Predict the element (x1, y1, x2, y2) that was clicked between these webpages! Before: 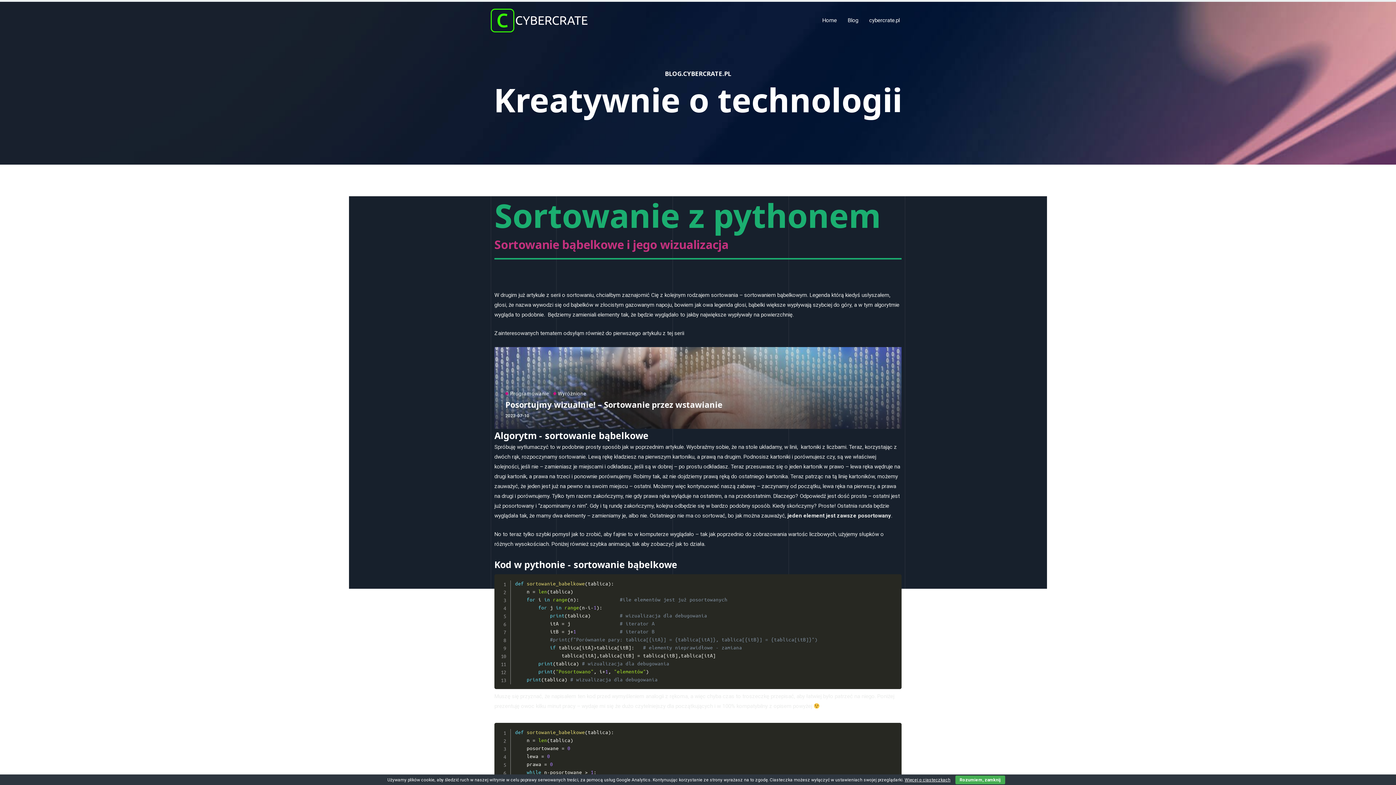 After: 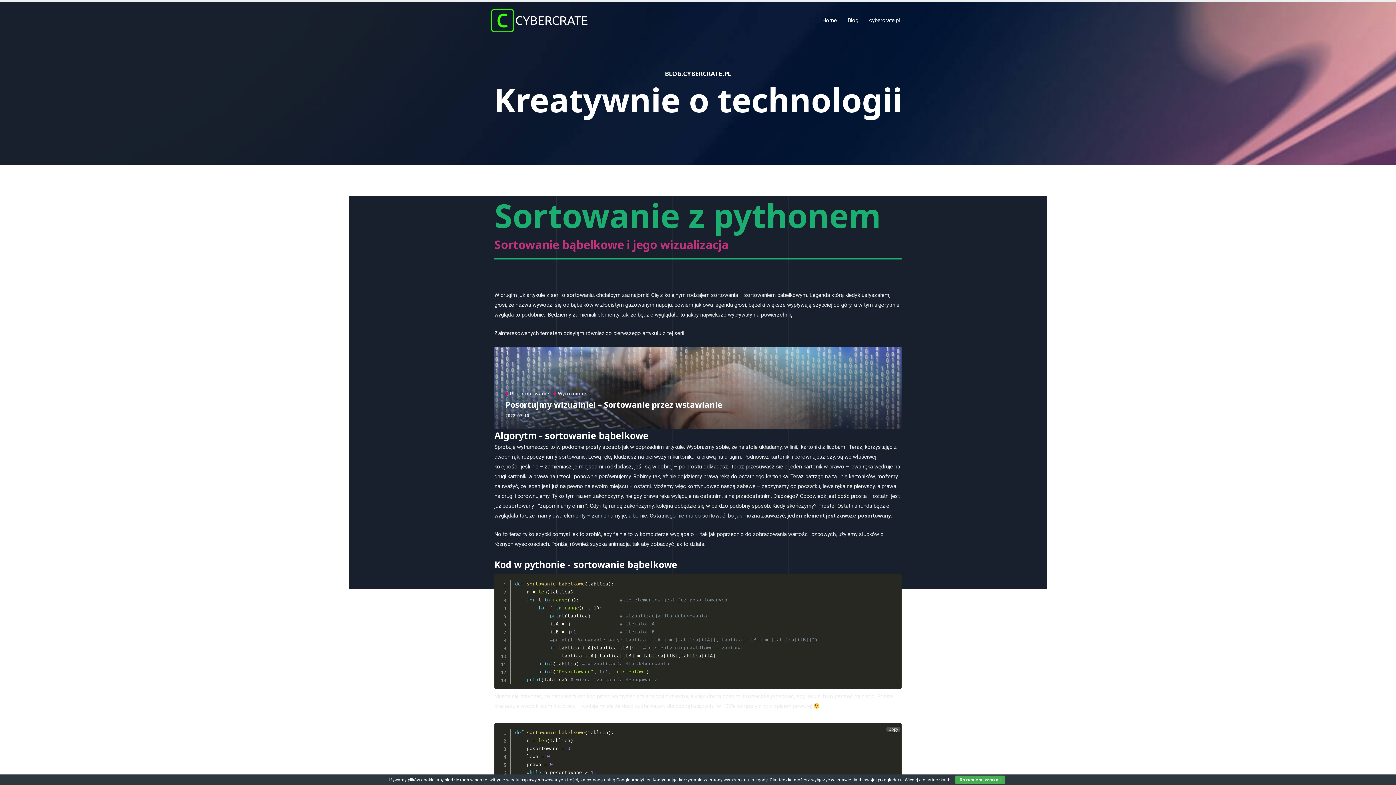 Action: bbox: (886, 727, 900, 732) label: Copy